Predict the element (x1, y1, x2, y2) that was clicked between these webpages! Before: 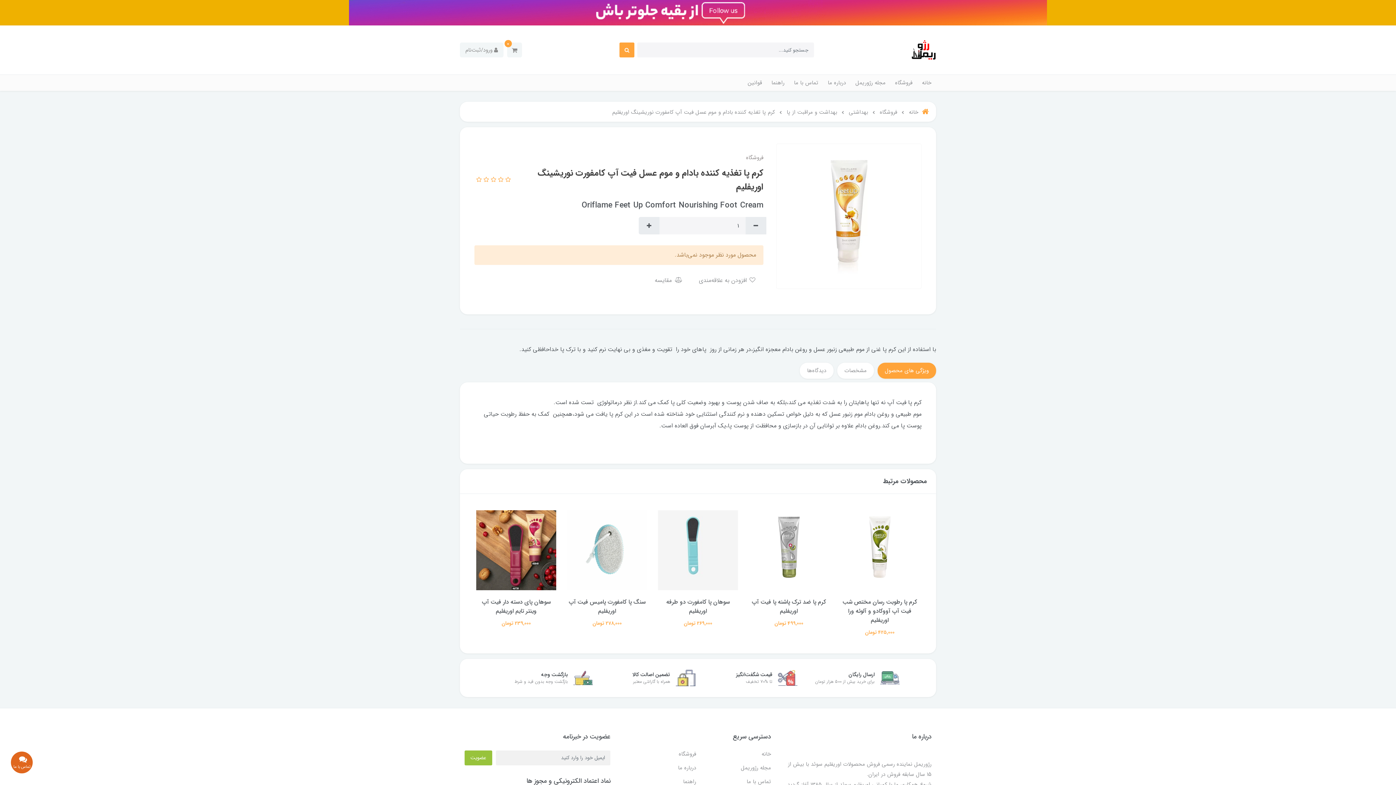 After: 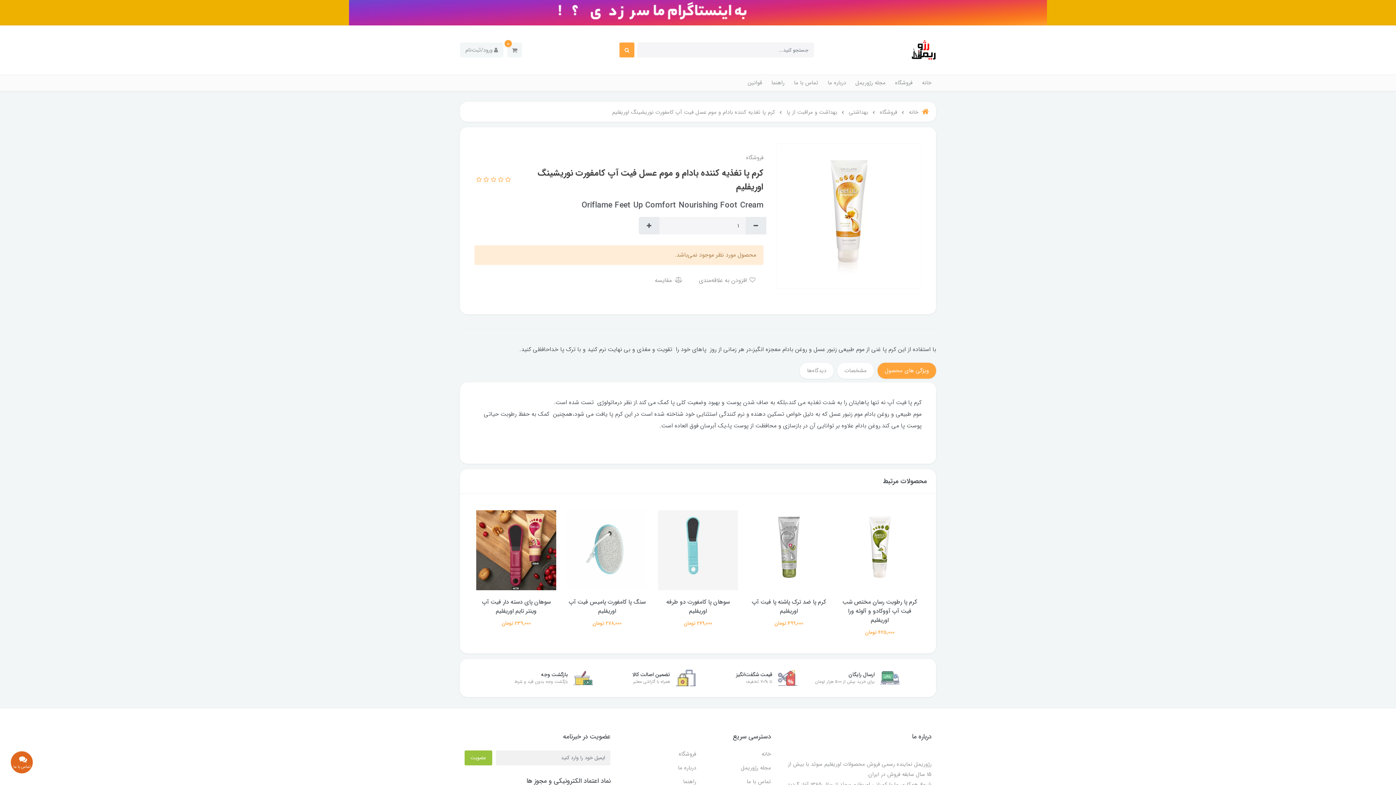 Action: bbox: (877, 362, 936, 378) label: ویژگی های محصول